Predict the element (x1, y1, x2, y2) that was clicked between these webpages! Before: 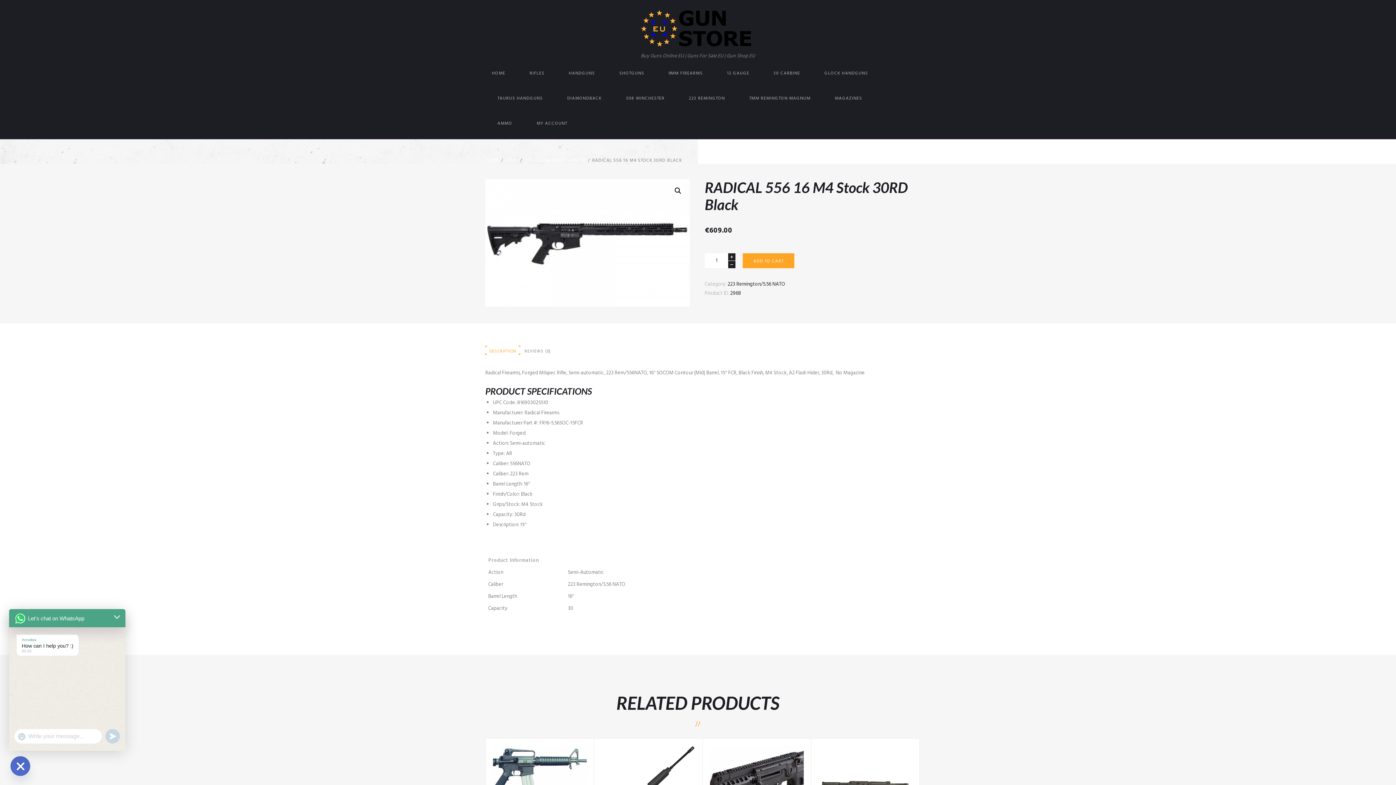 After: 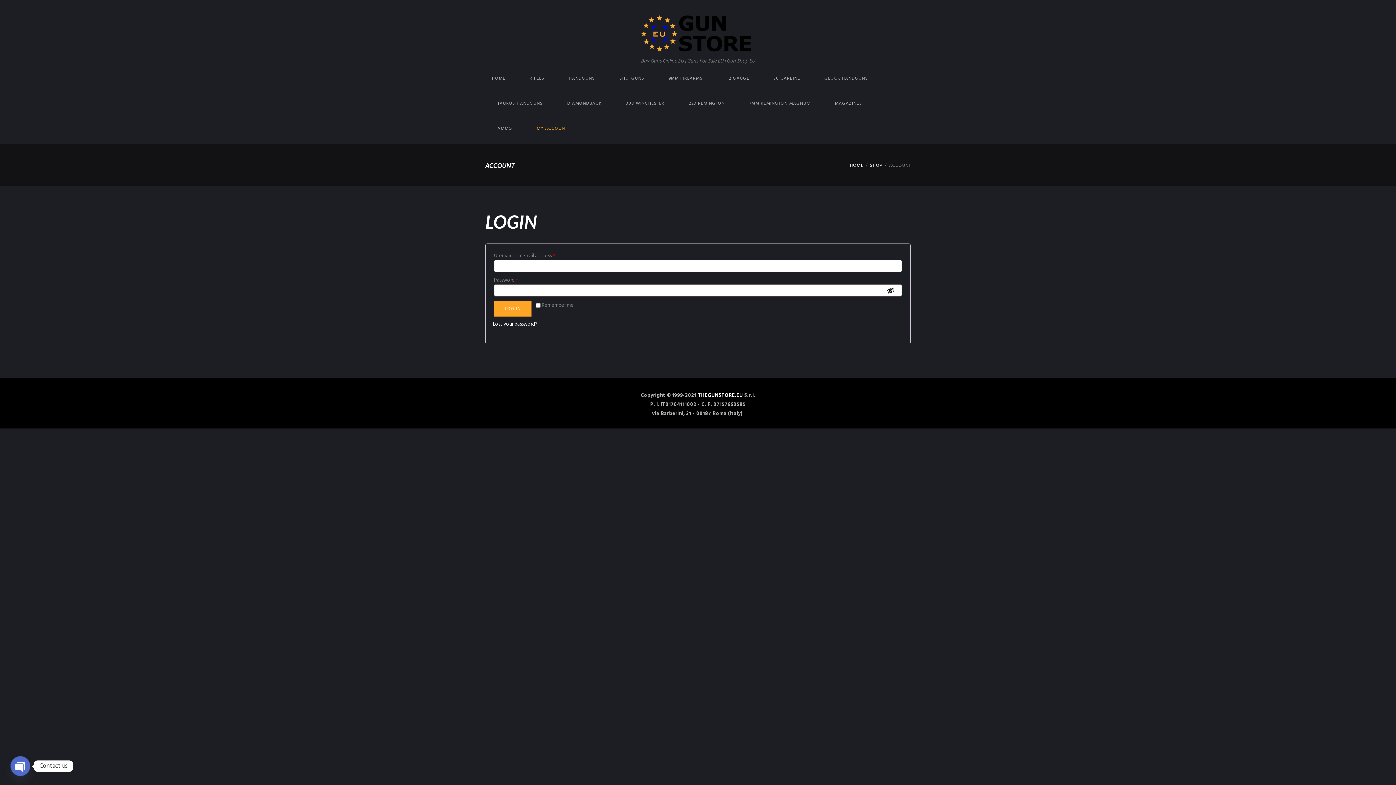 Action: label: MY ACCOUNT bbox: (530, 117, 573, 129)